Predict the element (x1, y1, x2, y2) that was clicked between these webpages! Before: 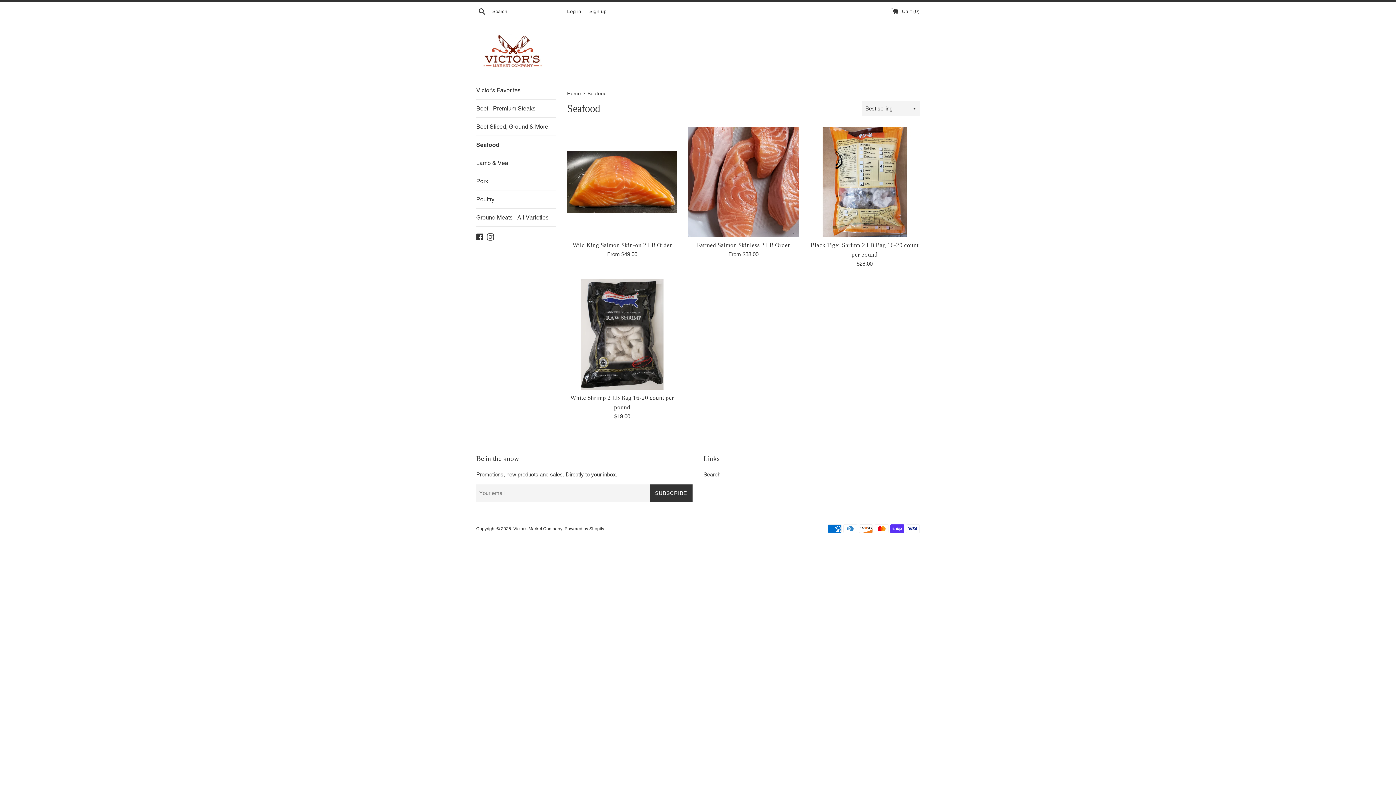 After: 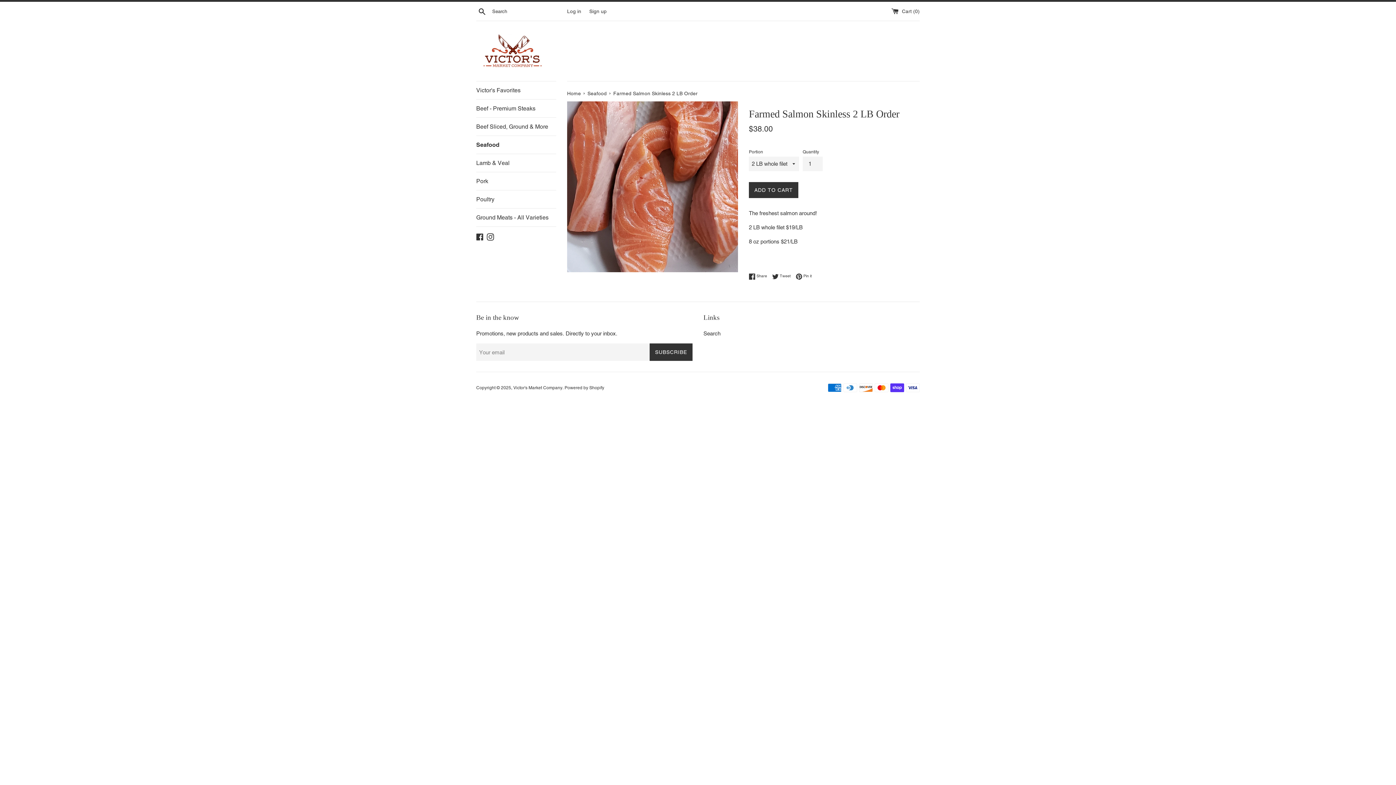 Action: bbox: (697, 241, 790, 248) label: Farmed Salmon Skinless 2 LB Order